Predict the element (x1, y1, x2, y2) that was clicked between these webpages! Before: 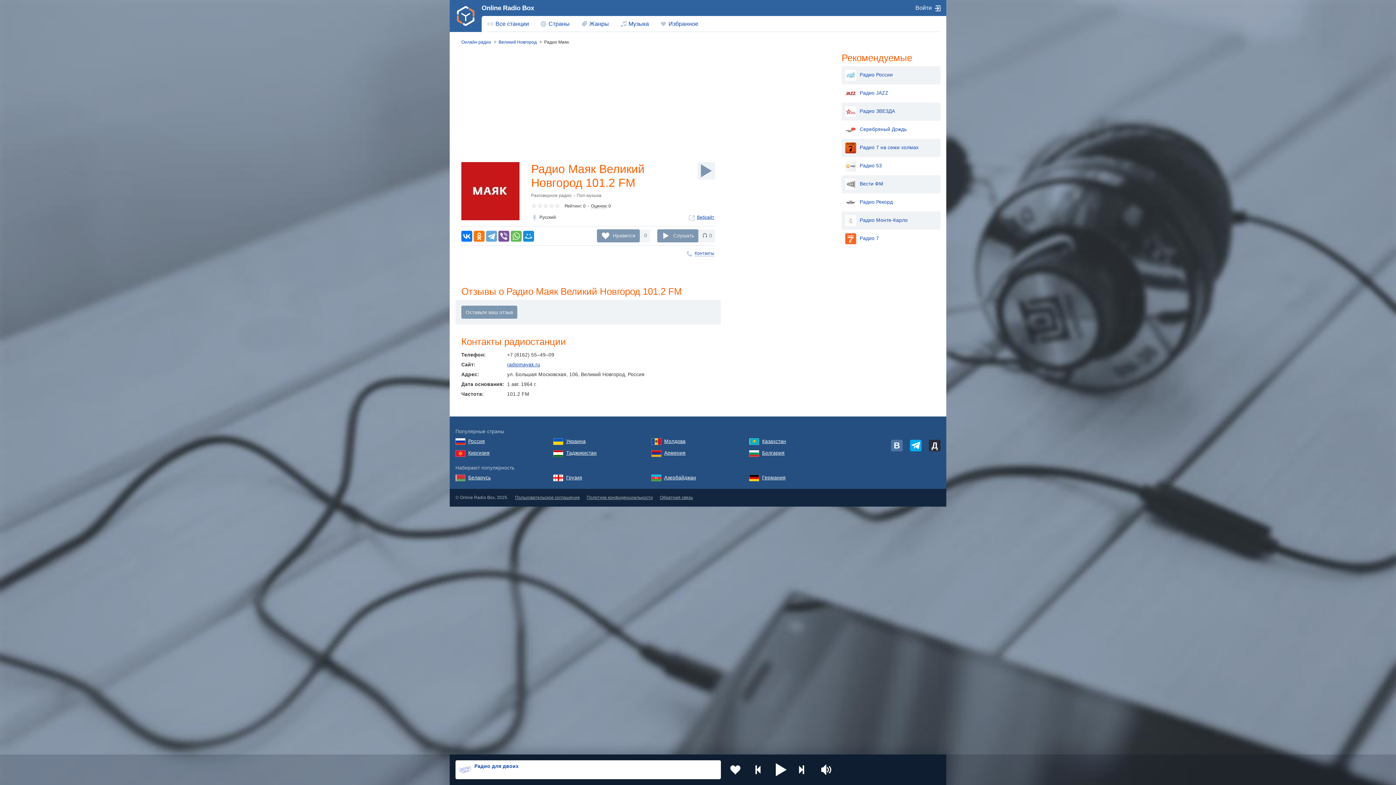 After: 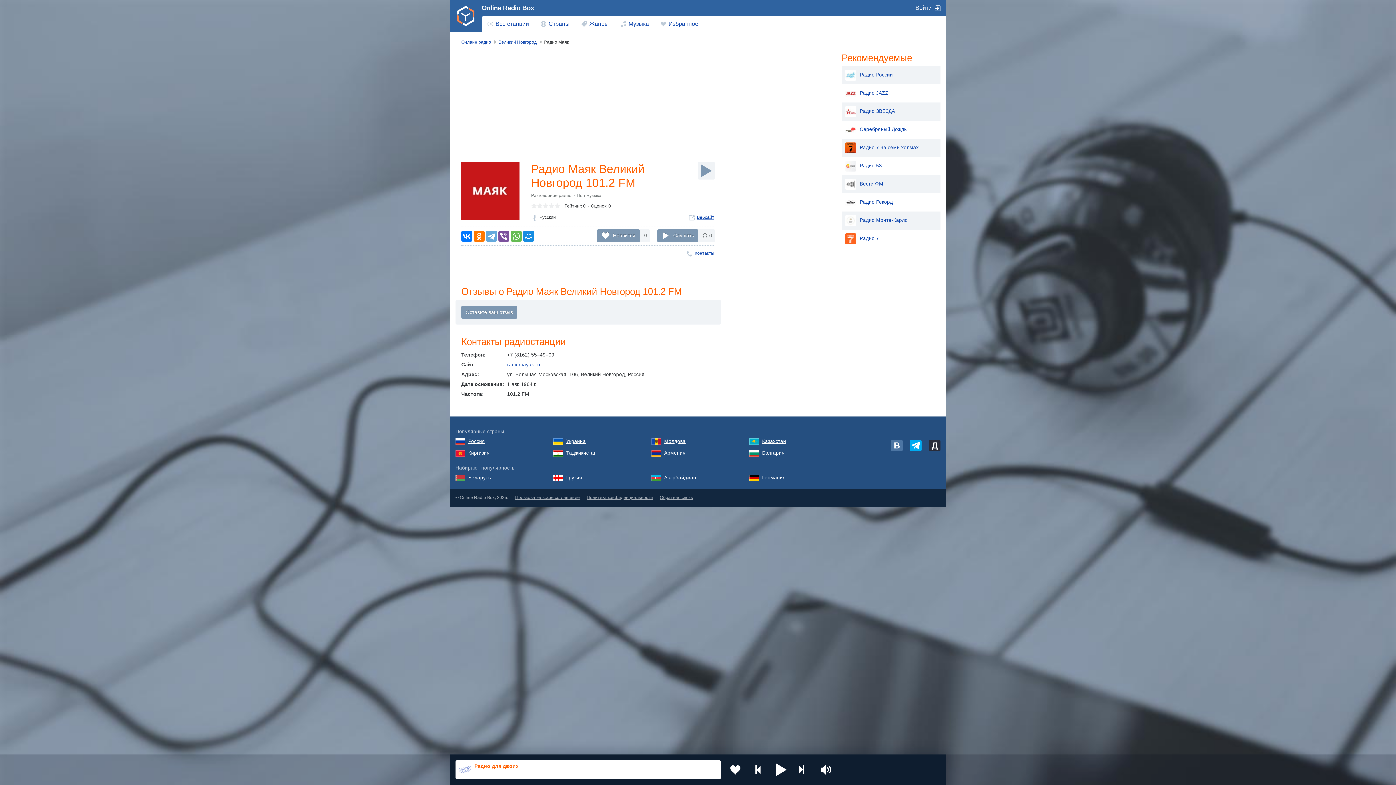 Action: bbox: (474, 764, 518, 769) label: Радио для двоих